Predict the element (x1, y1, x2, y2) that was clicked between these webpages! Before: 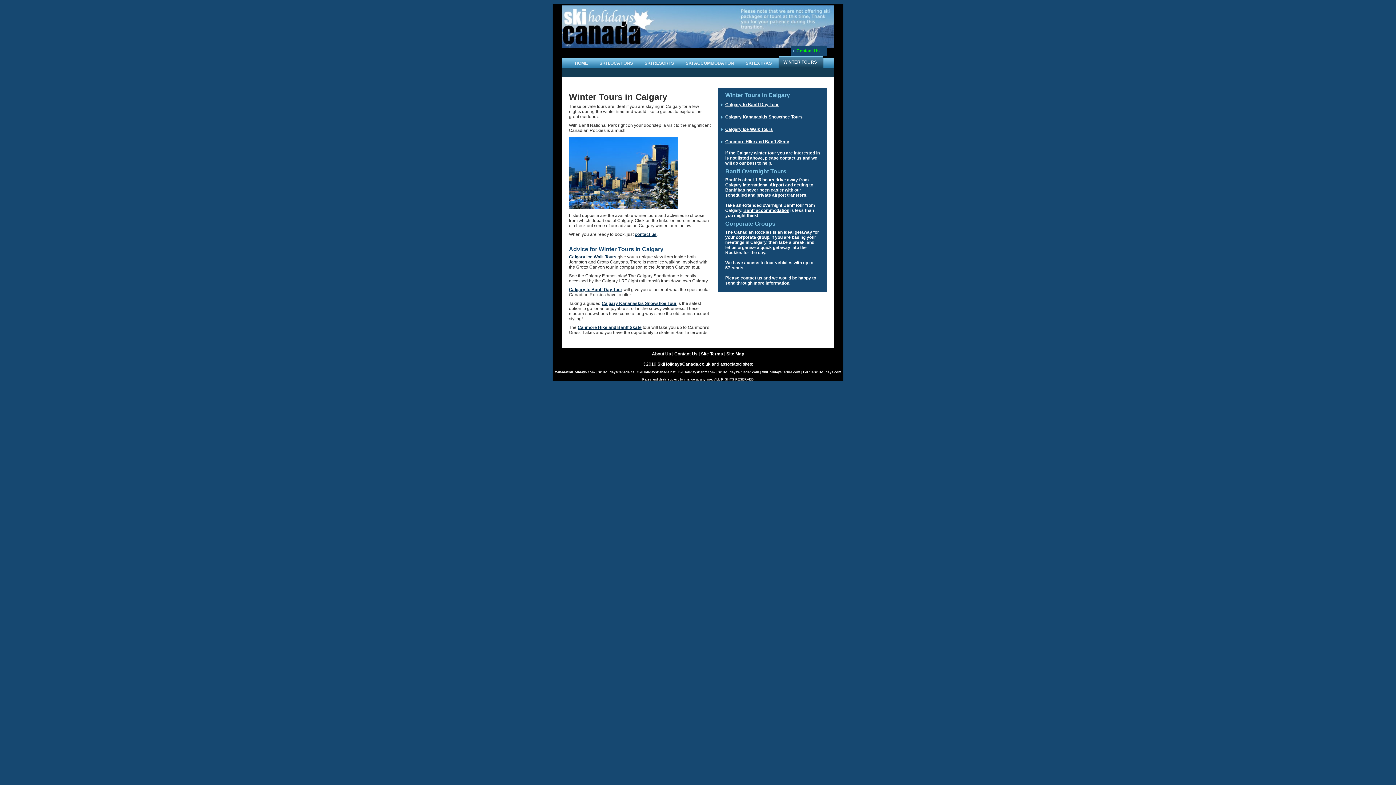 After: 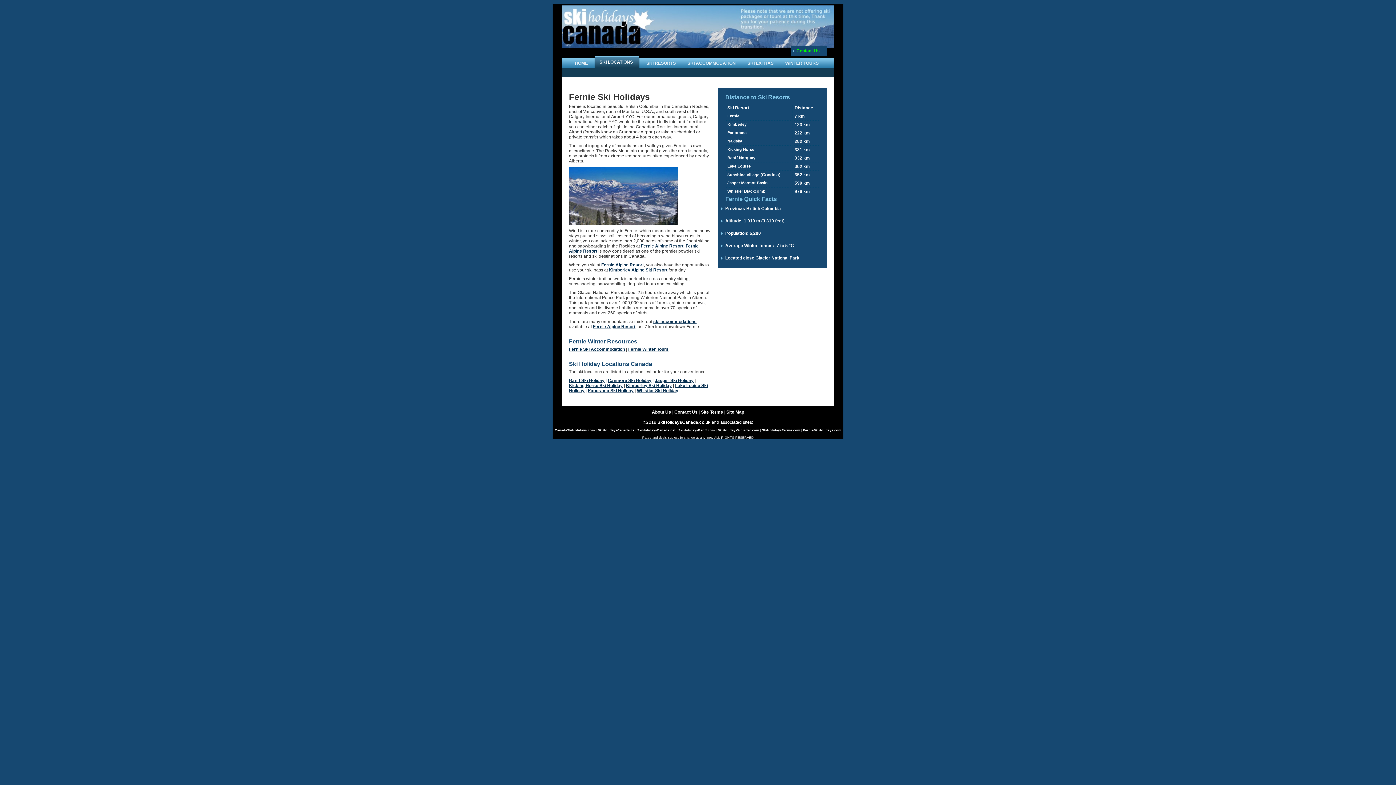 Action: bbox: (762, 370, 800, 374) label: SkiHolidaysFernie.com